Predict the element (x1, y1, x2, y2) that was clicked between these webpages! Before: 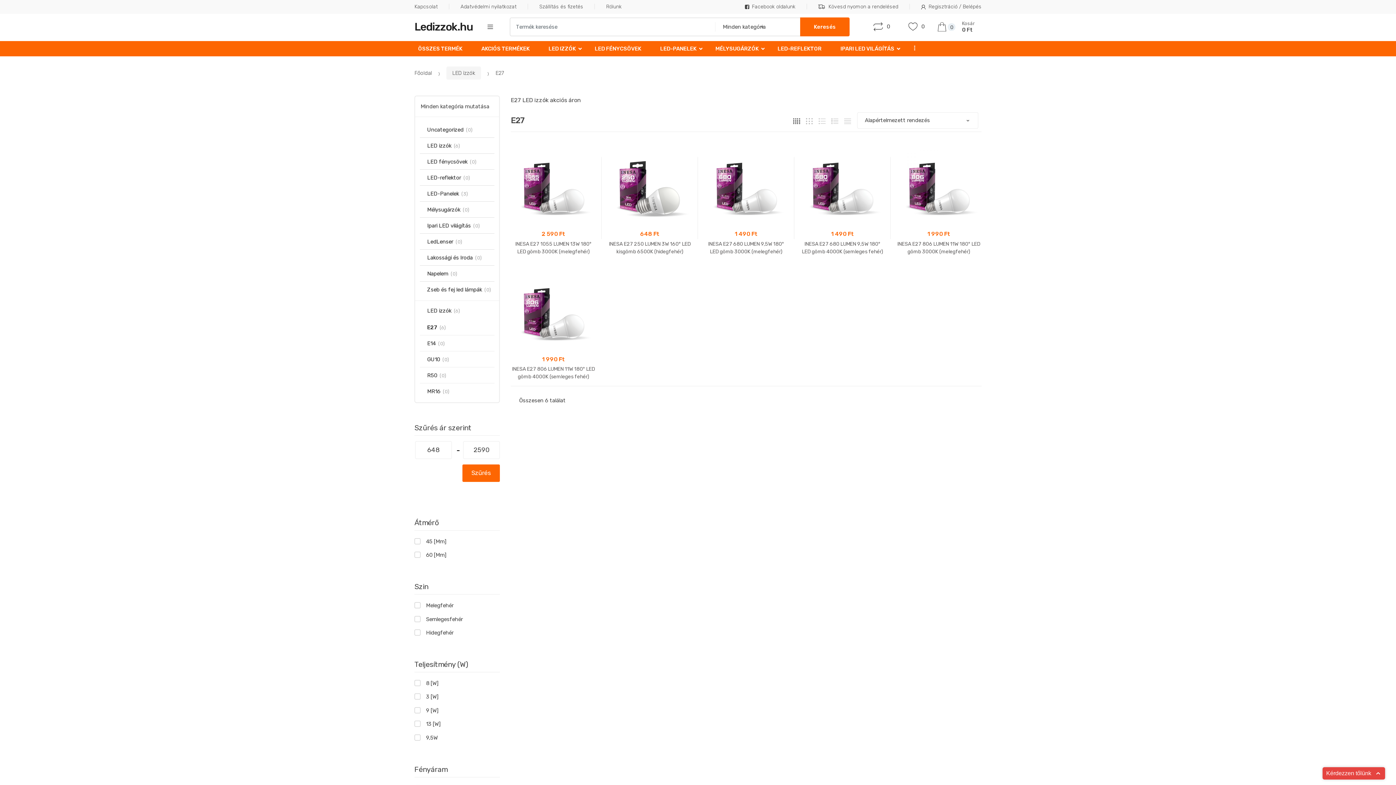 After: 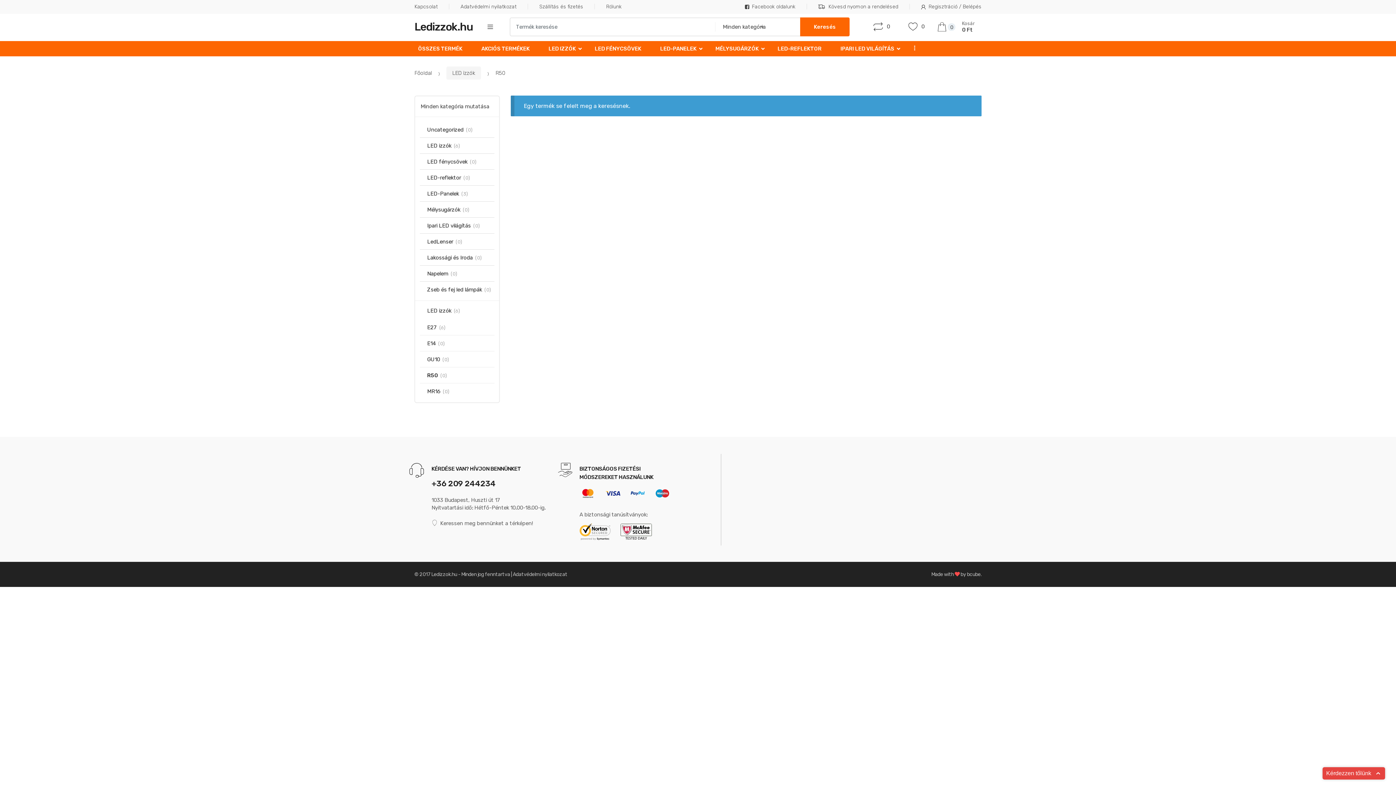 Action: bbox: (420, 367, 437, 383) label: R50